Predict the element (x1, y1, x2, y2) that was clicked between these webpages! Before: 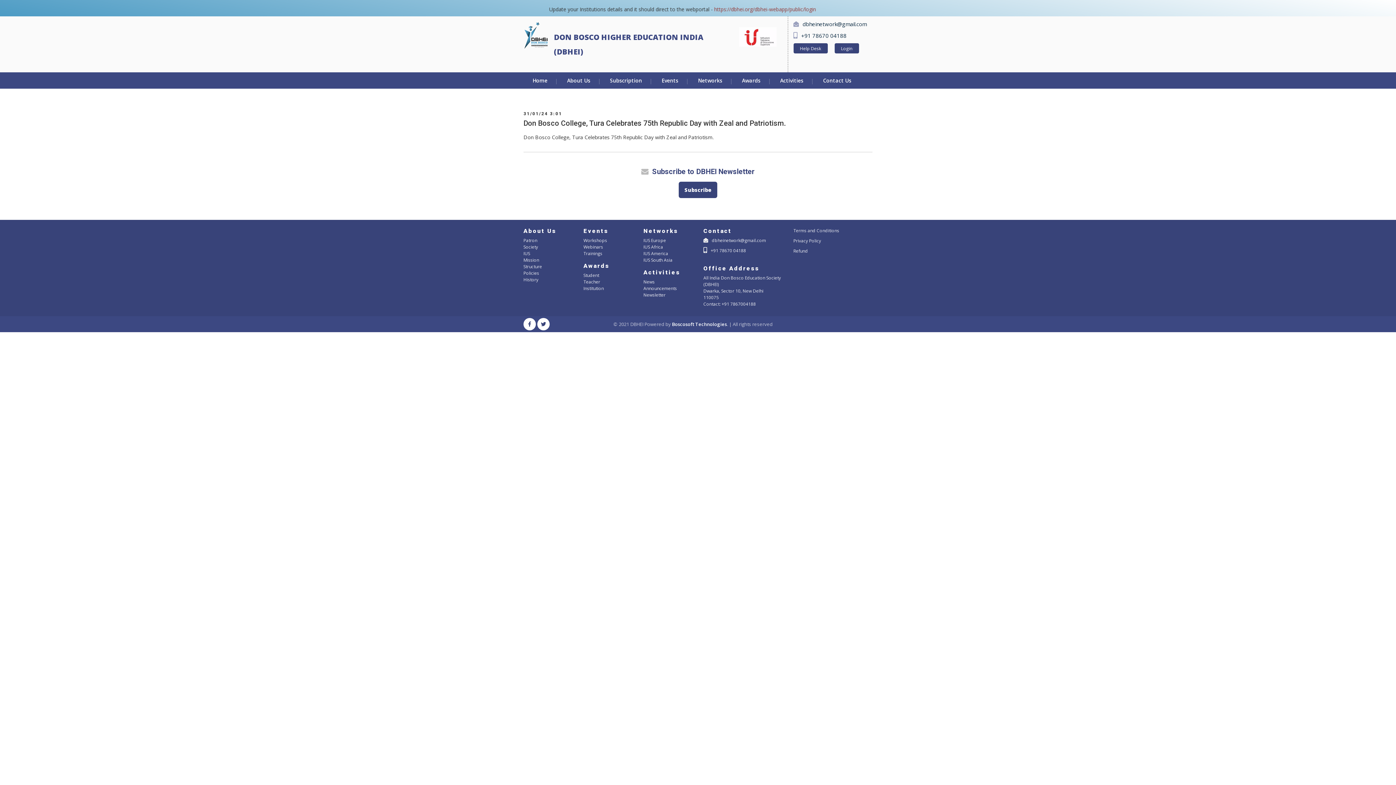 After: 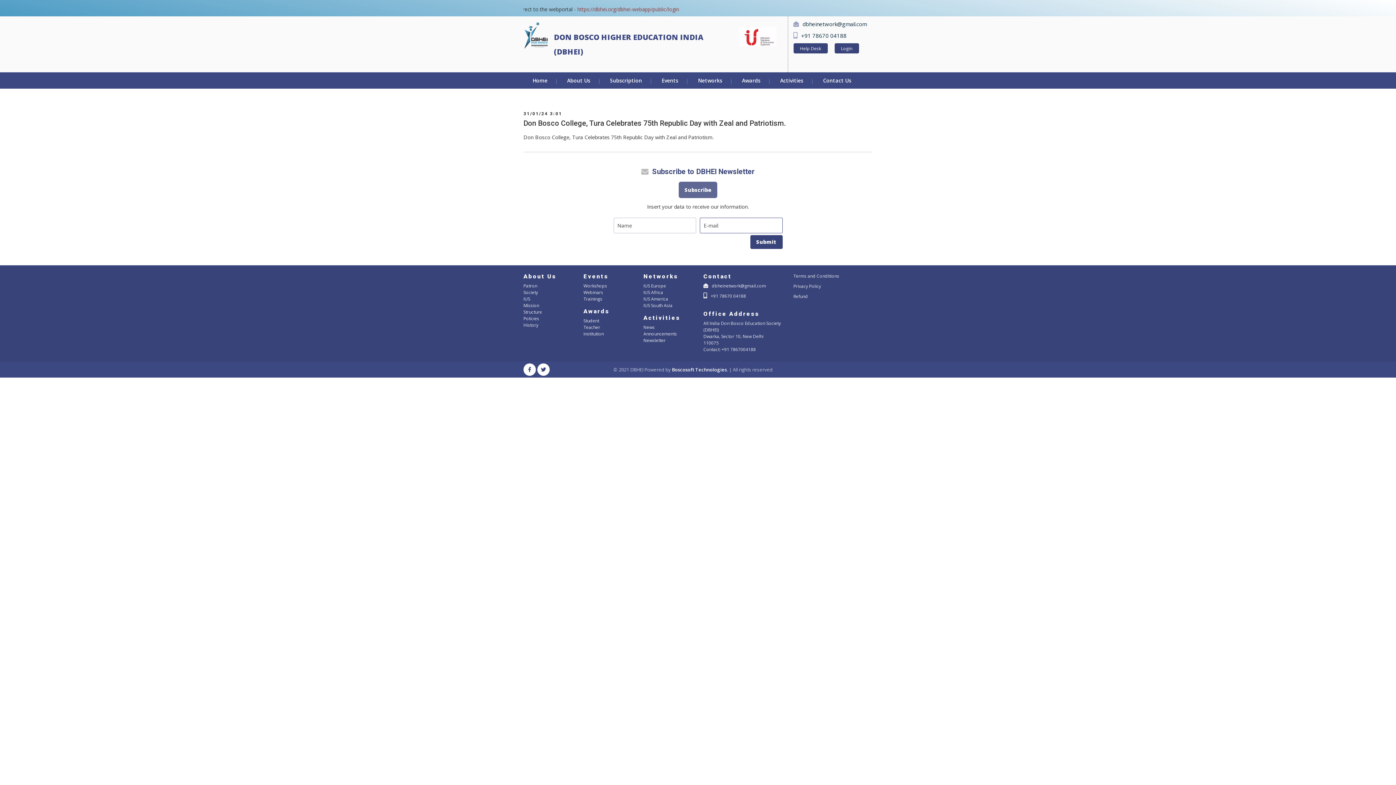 Action: label: Subscribe bbox: (678, 181, 717, 198)